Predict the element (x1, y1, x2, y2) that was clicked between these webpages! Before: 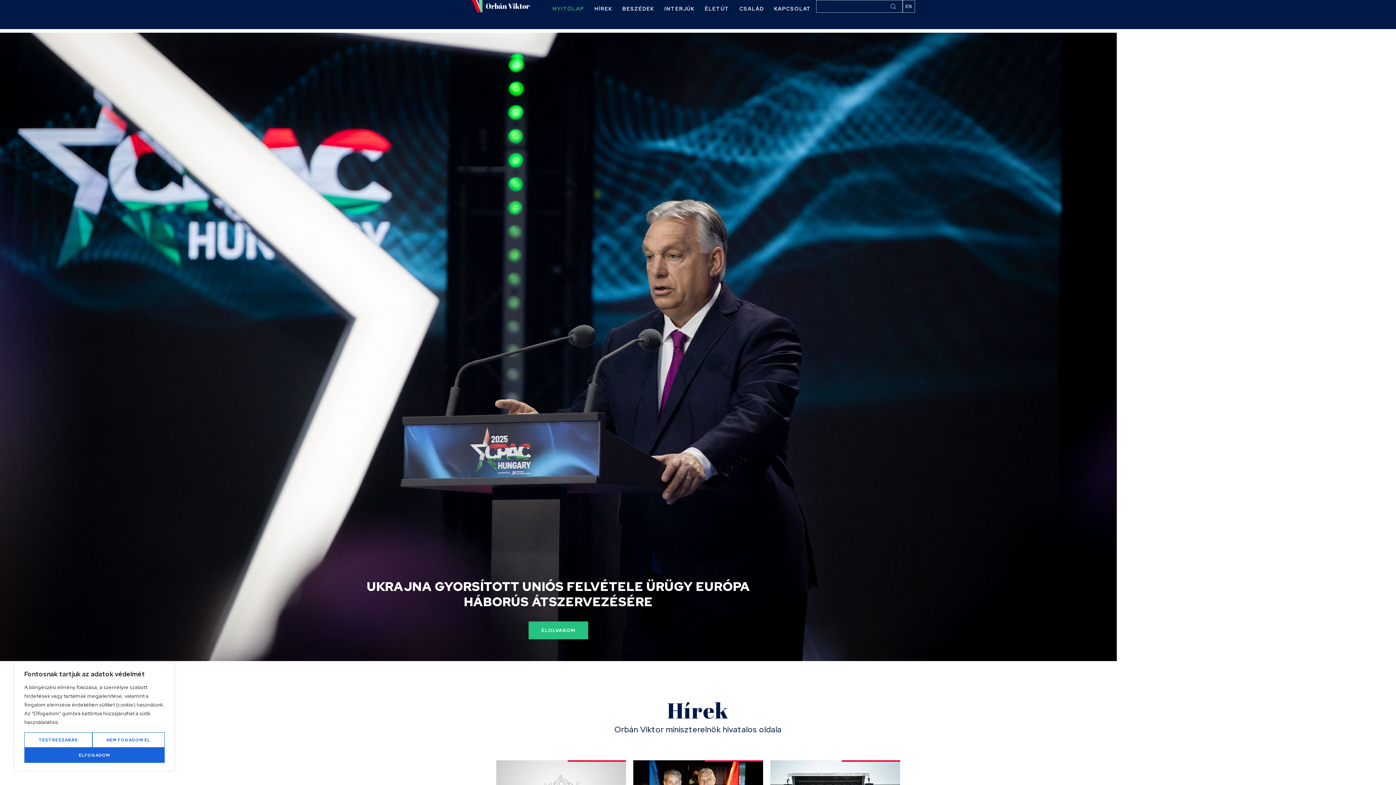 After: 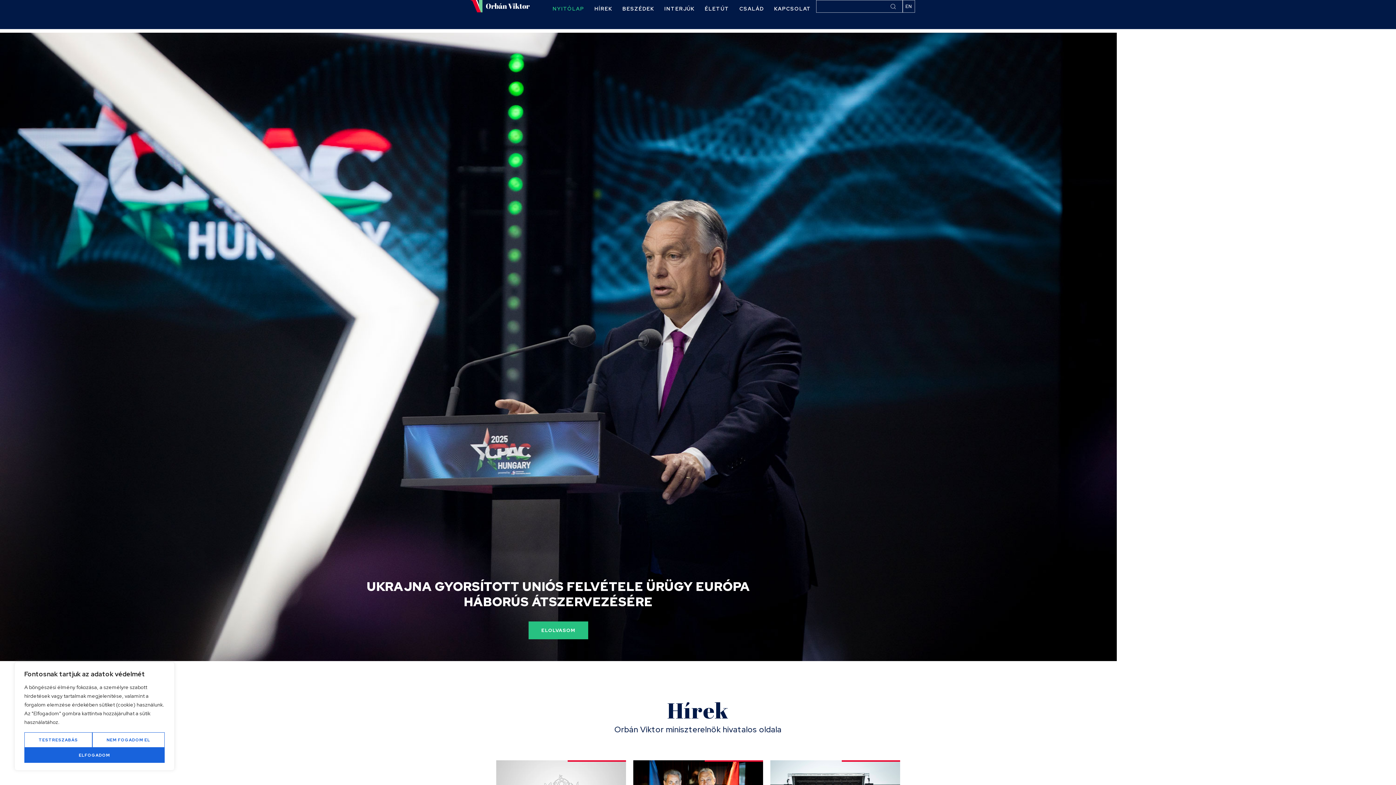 Action: bbox: (470, 0, 530, 29)